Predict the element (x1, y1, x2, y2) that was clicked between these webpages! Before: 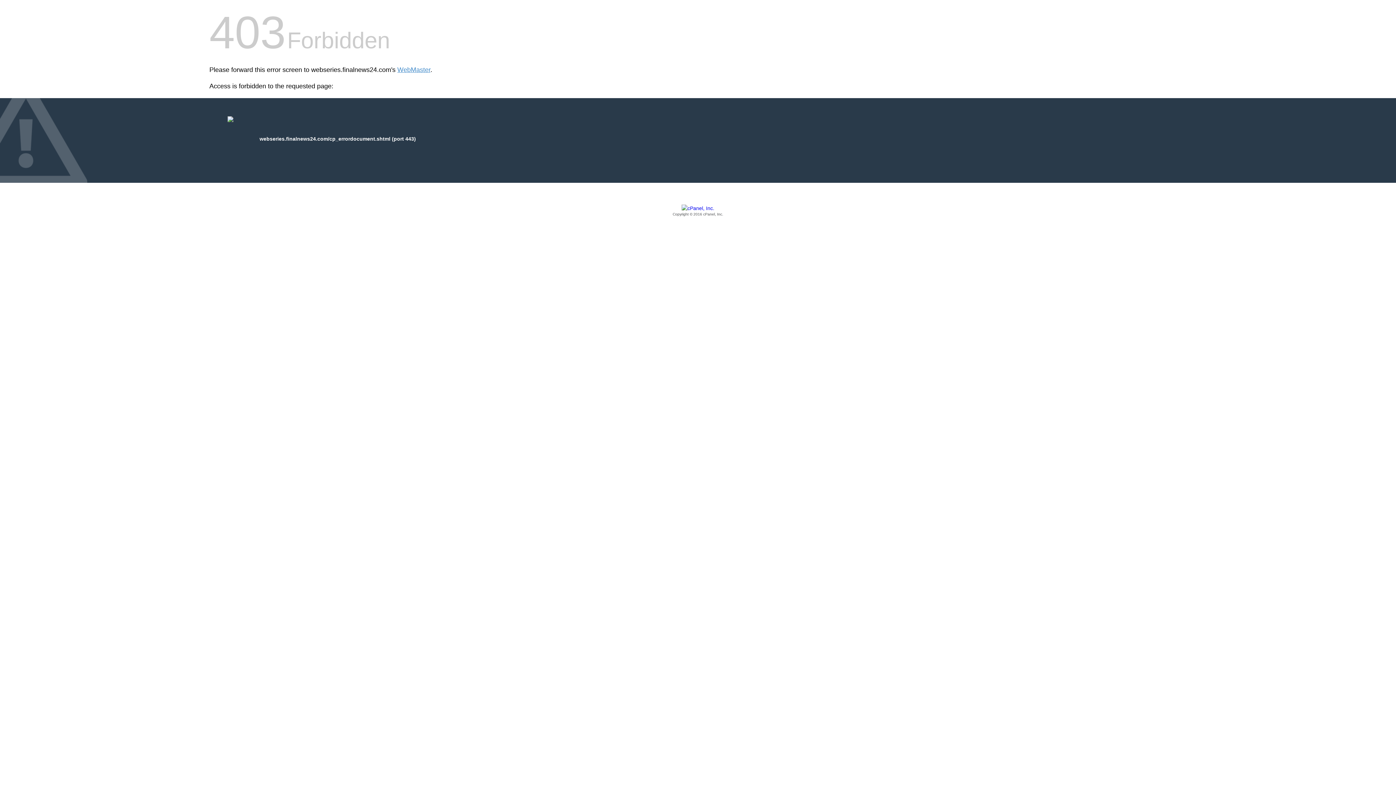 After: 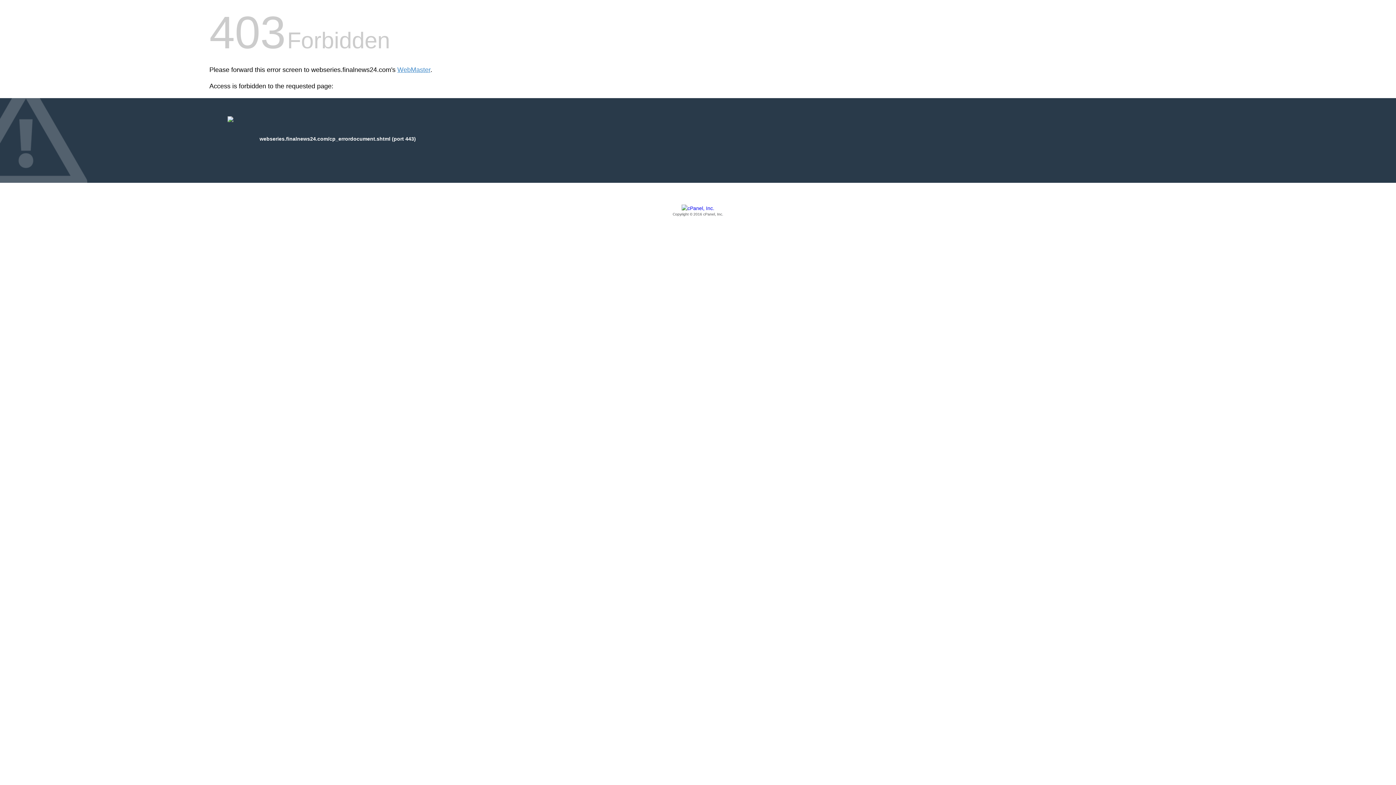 Action: bbox: (209, 205, 1186, 217) label: Copyright © 2016 cPanel, Inc.